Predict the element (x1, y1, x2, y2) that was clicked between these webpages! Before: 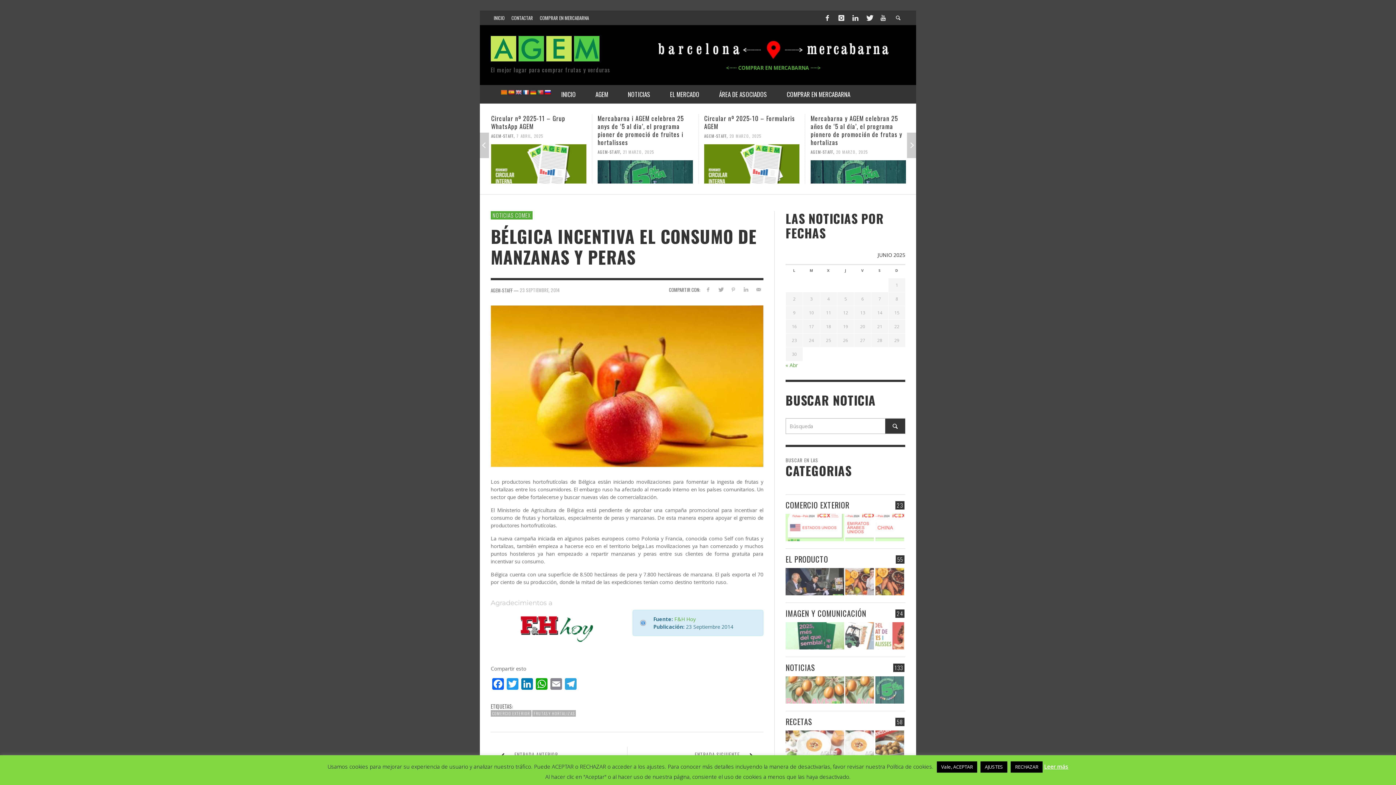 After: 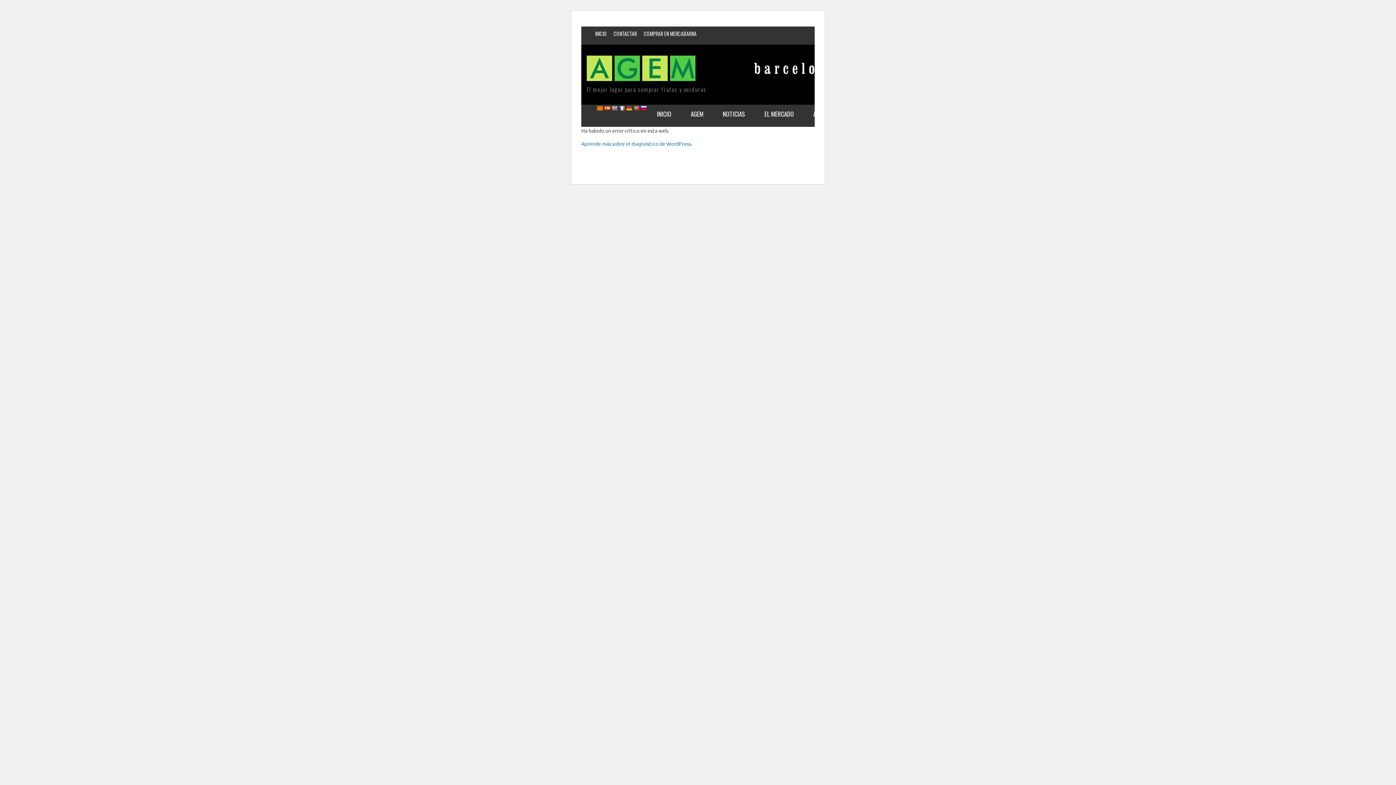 Action: bbox: (491, 133, 513, 138) label: AGEM-STAFF